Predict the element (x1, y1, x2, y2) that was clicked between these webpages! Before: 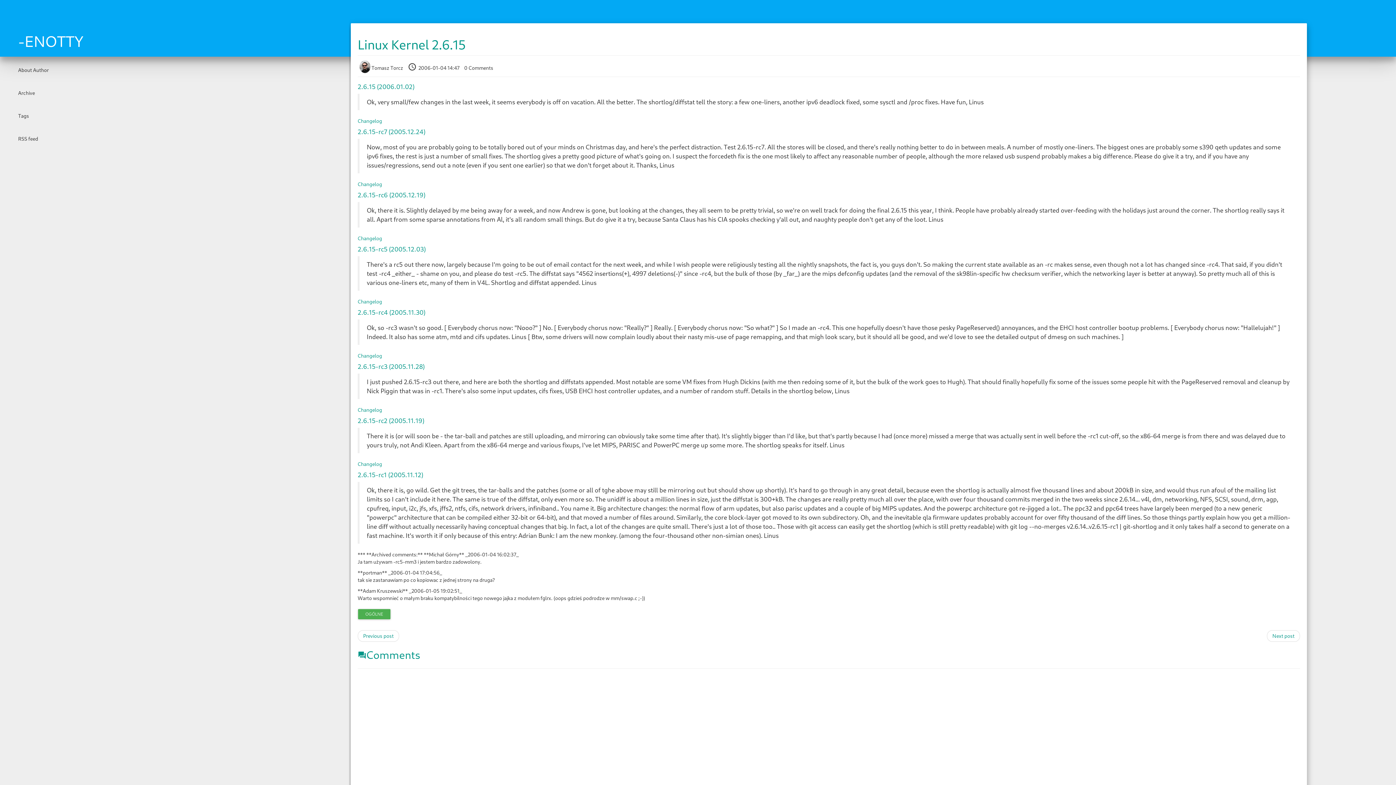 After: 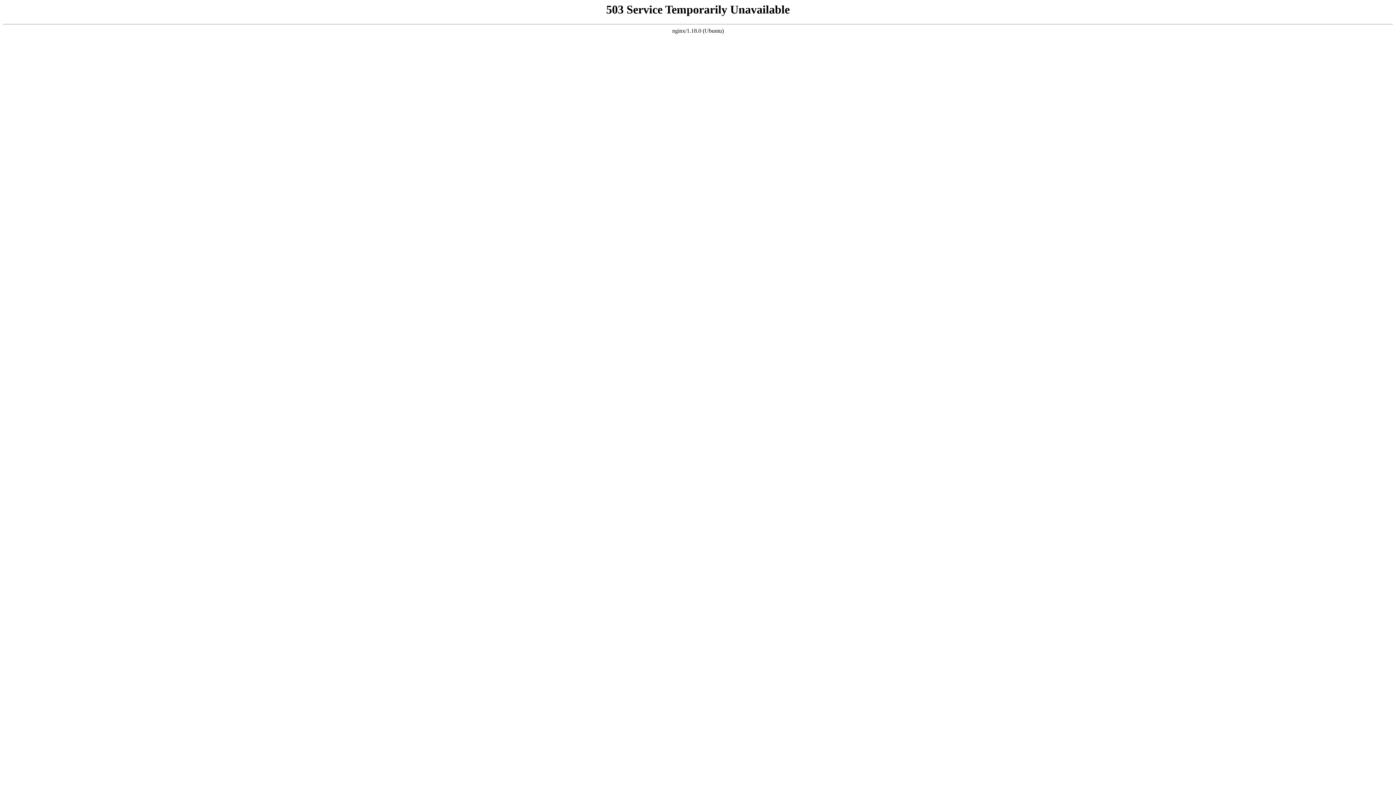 Action: label: Changelog bbox: (357, 461, 382, 467)